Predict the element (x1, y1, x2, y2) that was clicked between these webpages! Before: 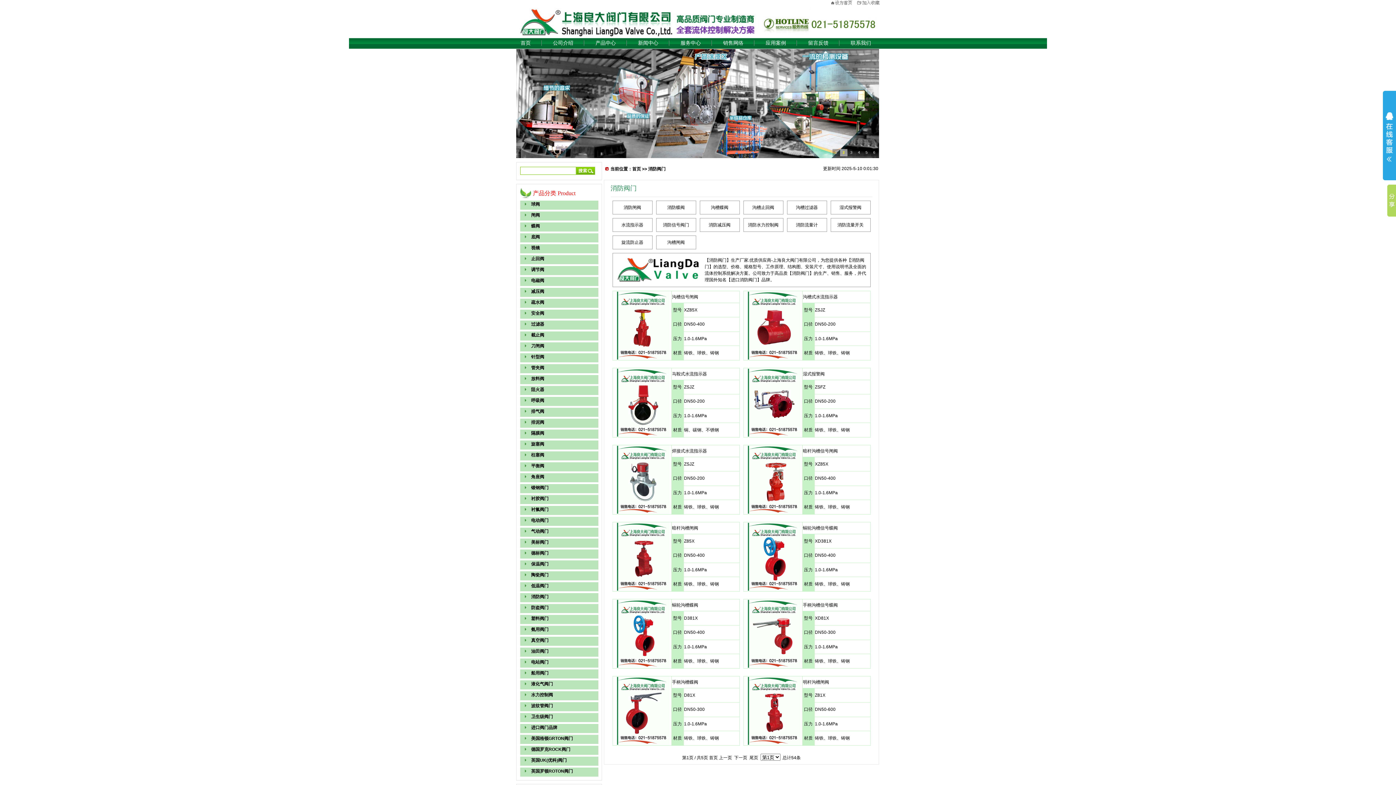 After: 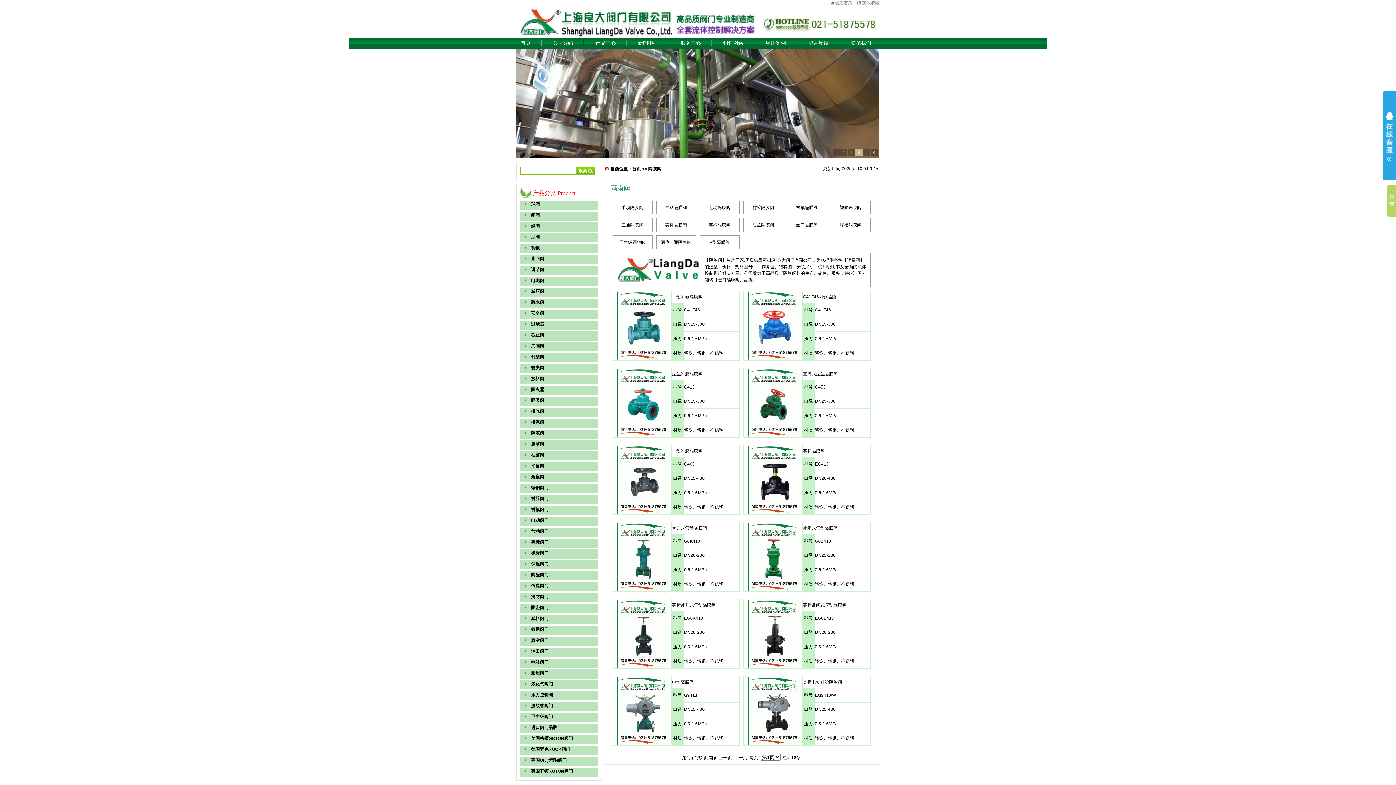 Action: label: 隔膜阀 bbox: (531, 430, 544, 436)